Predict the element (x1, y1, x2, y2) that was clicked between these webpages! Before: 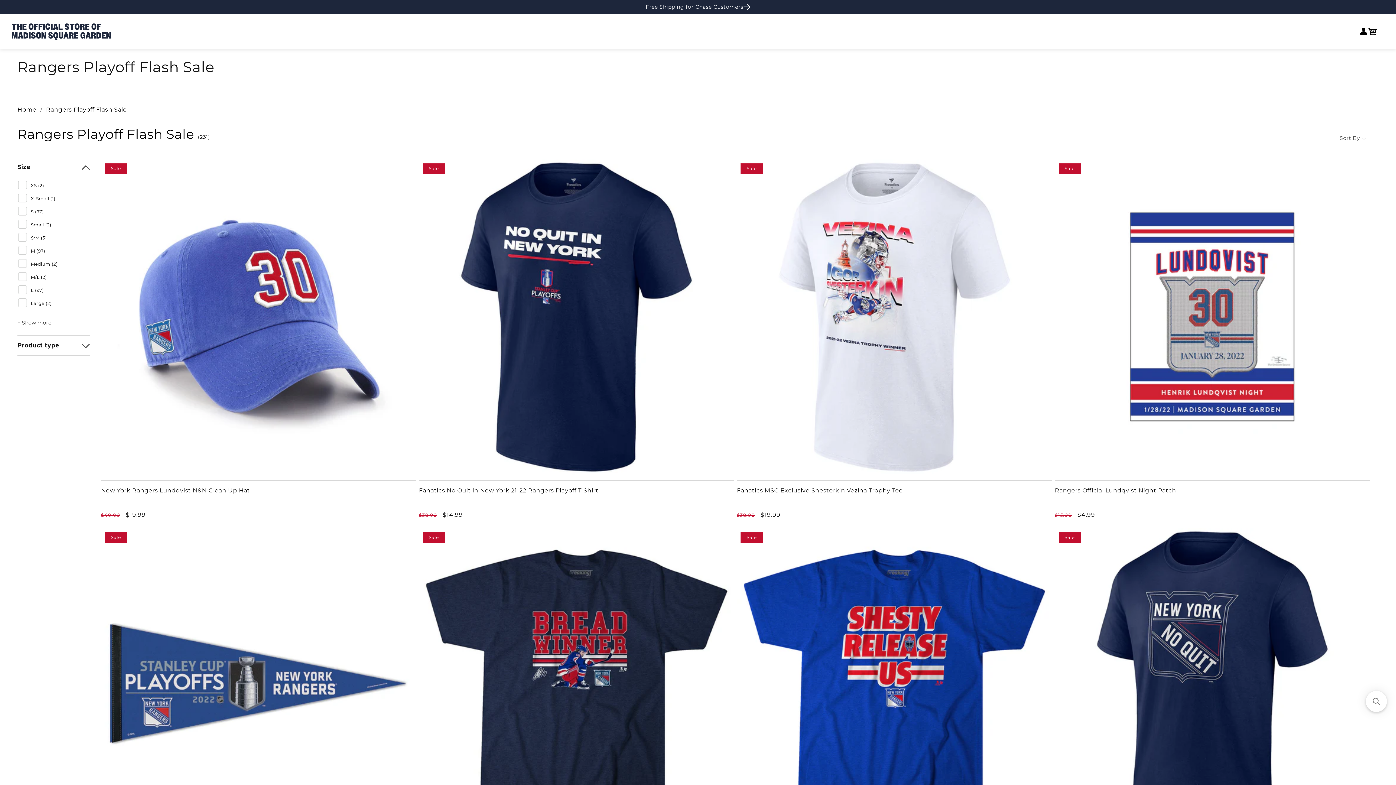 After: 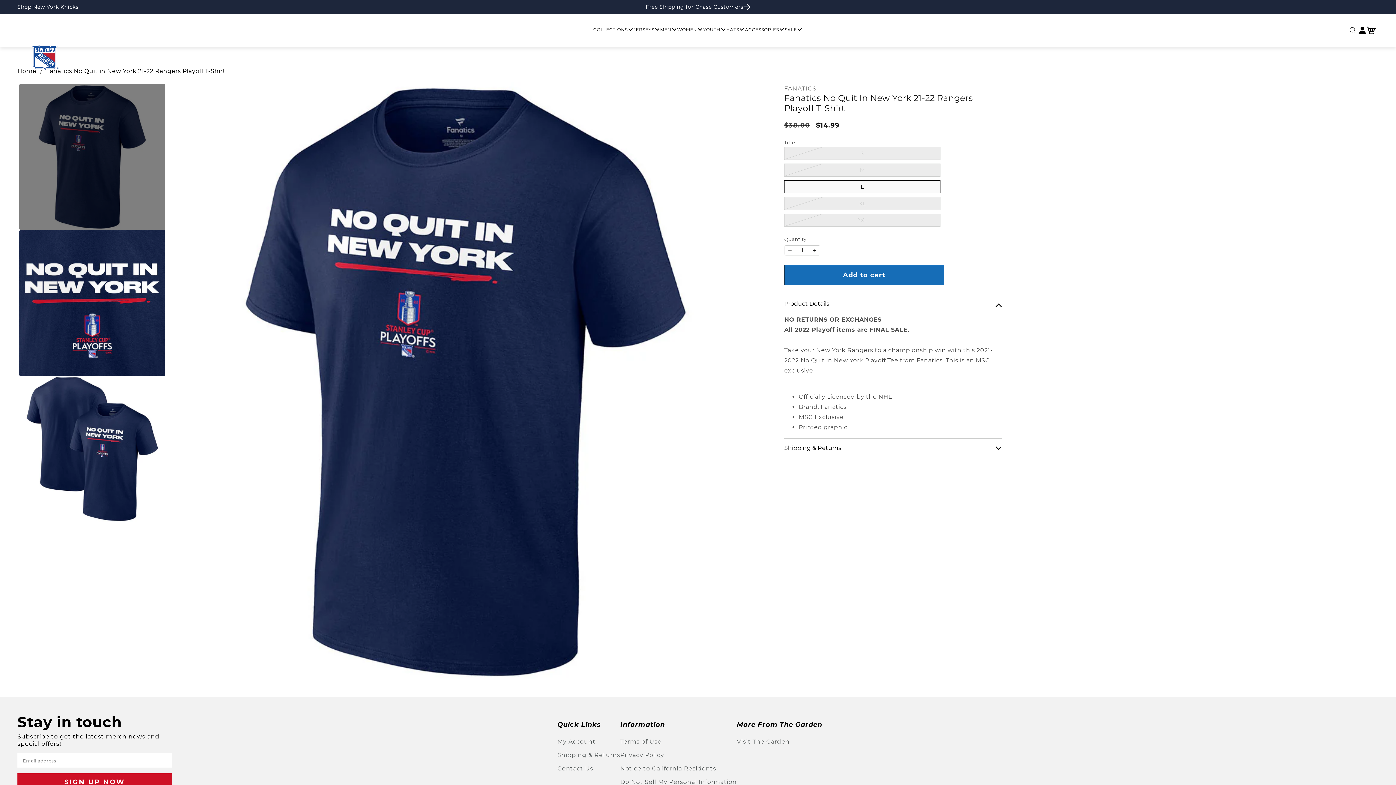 Action: bbox: (419, 487, 734, 508) label: Fanatics No Quit in New York 21-22 Rangers Playoff T-Shirt